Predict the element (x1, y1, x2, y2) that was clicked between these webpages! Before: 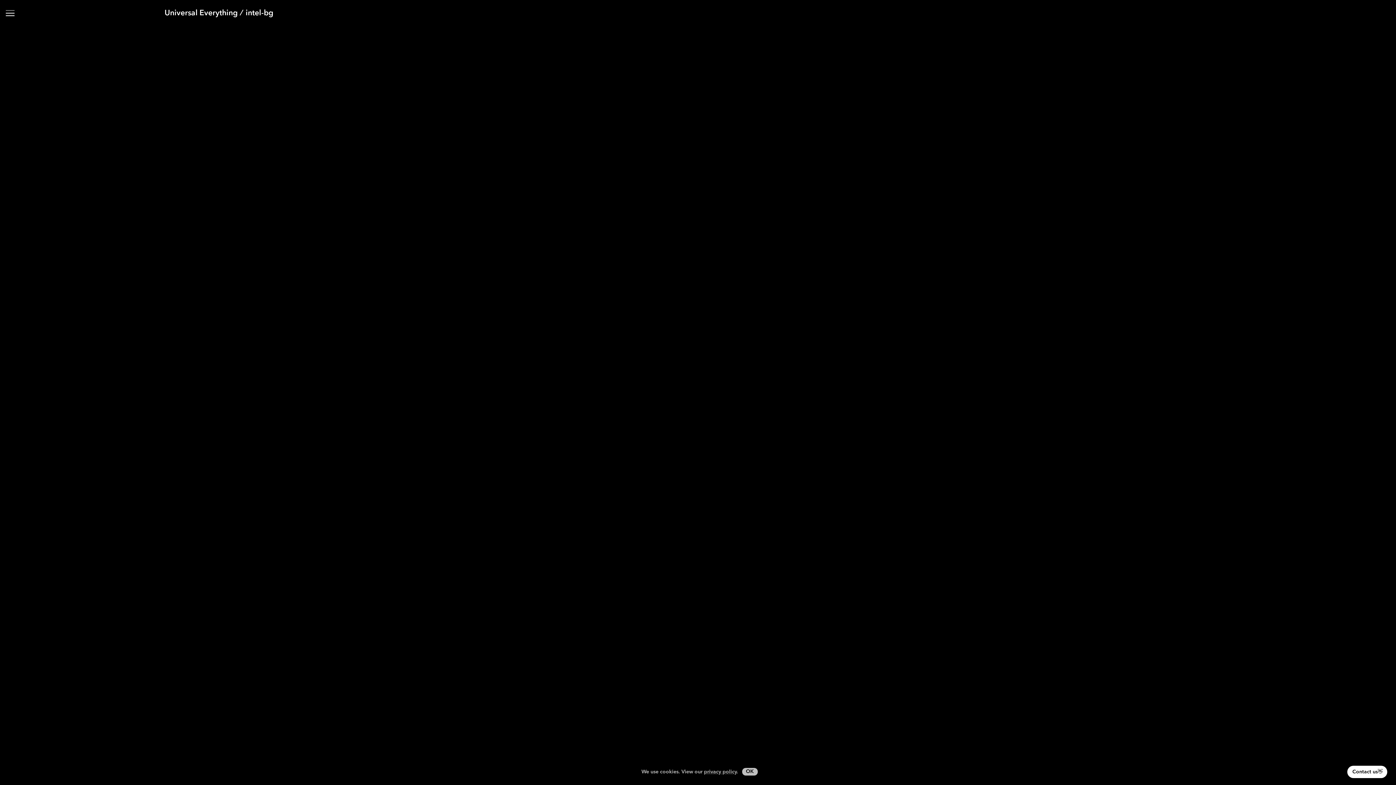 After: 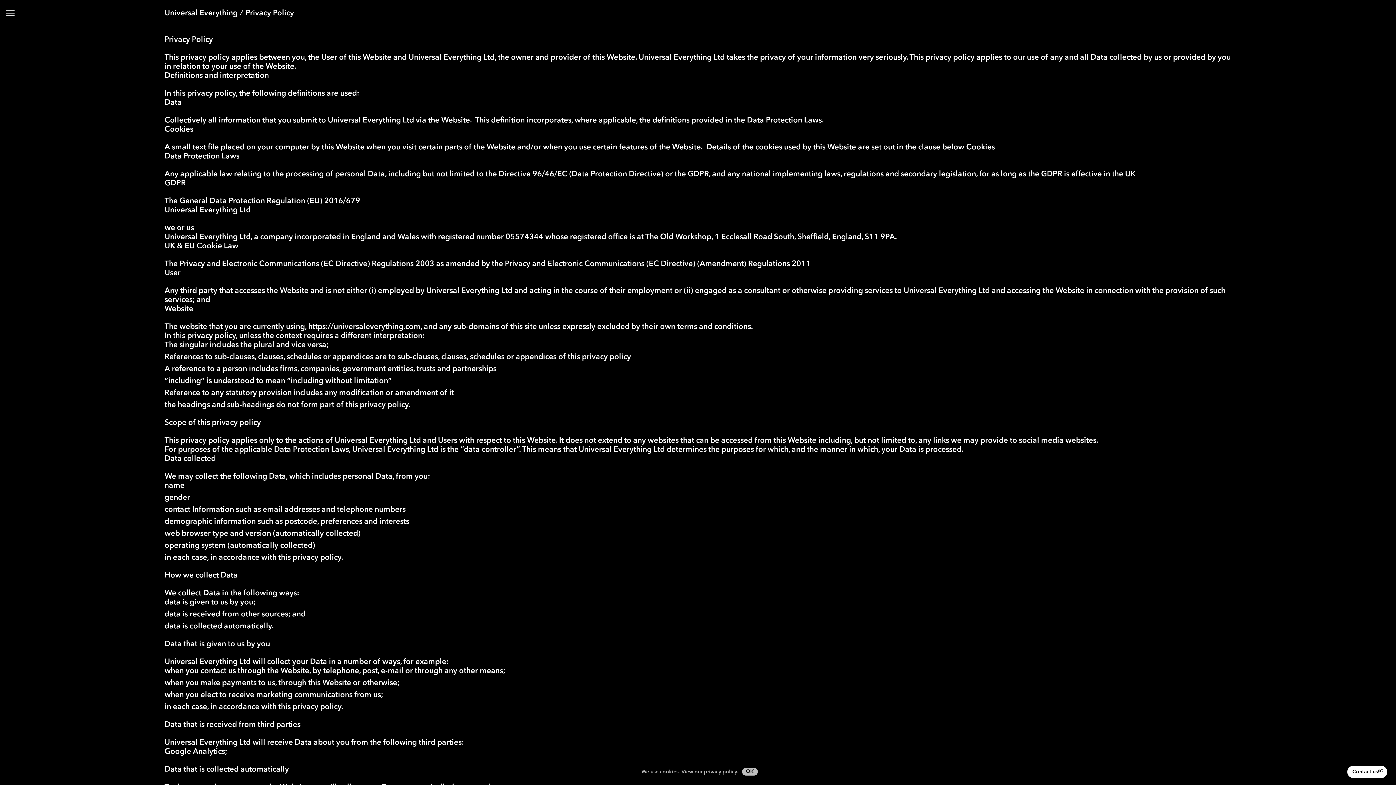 Action: bbox: (704, 769, 736, 774) label: privacy policy